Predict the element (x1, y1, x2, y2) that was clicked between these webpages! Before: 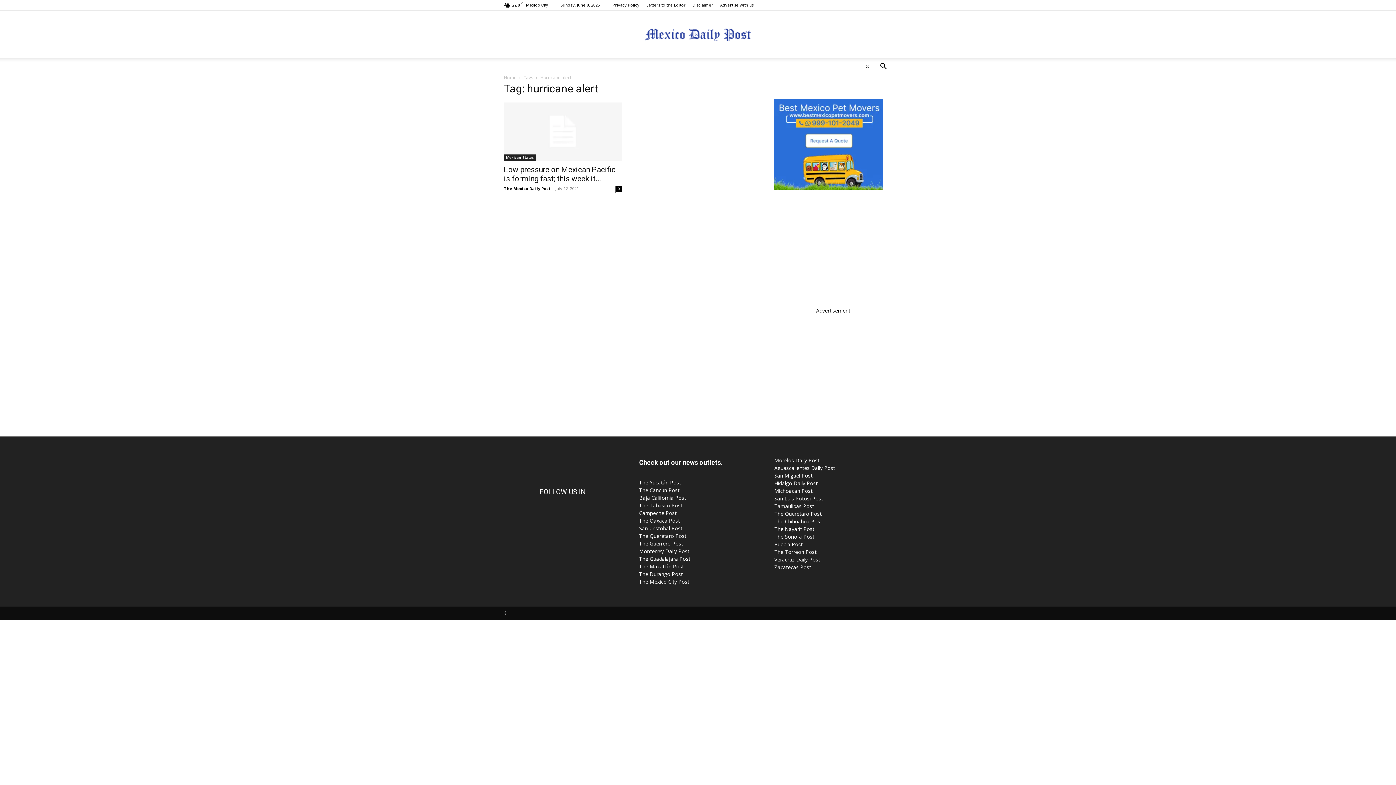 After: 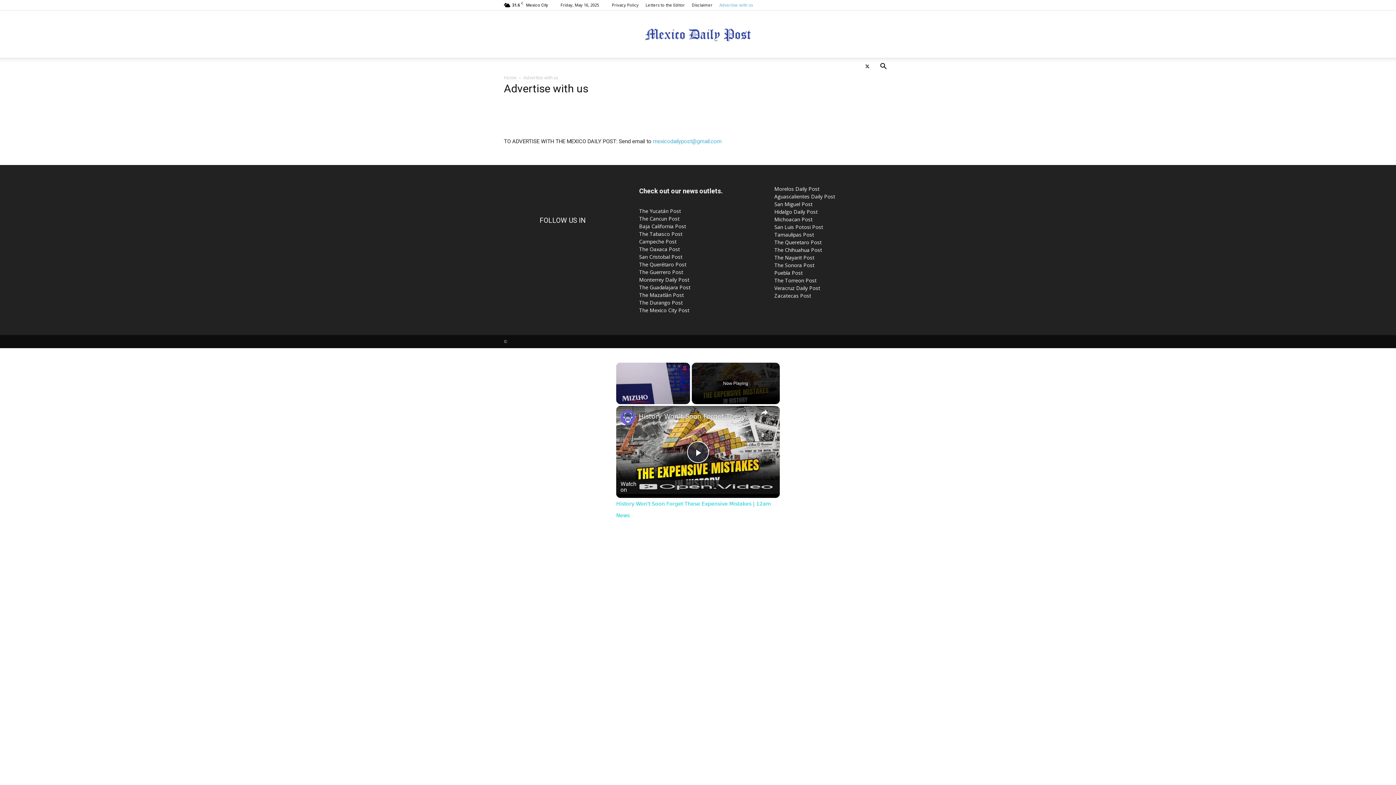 Action: label: Advertise with us bbox: (720, 2, 753, 7)